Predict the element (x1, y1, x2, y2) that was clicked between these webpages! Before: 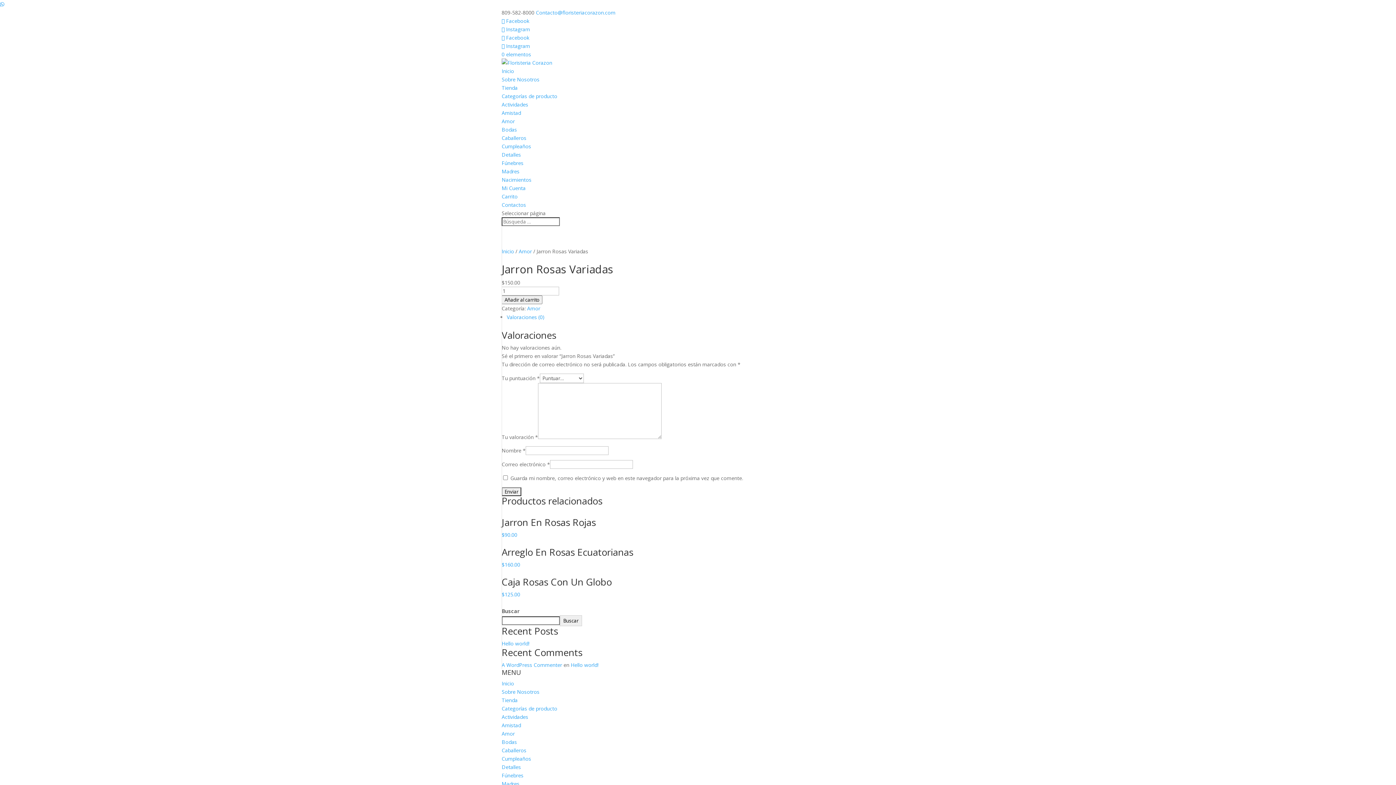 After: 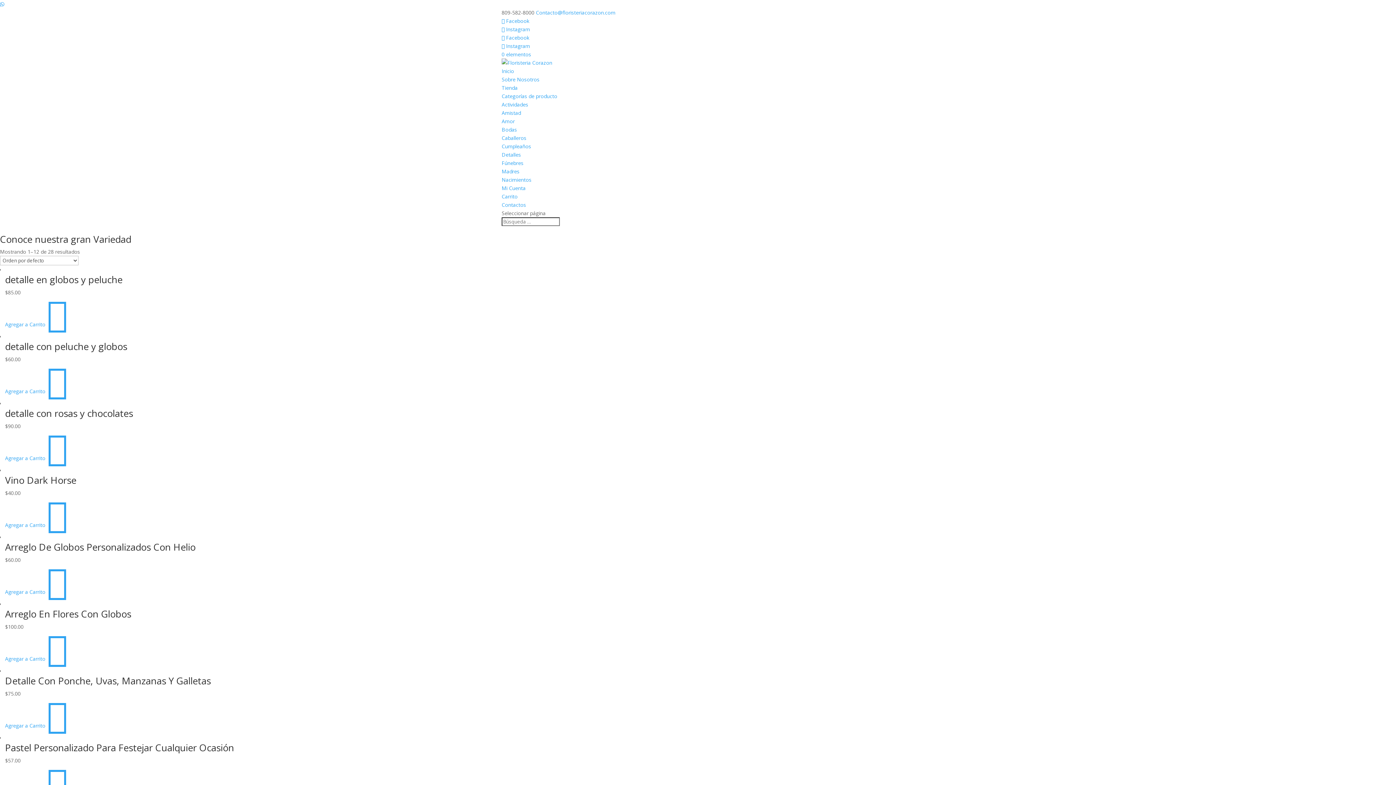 Action: label: Detalles bbox: (501, 151, 521, 158)